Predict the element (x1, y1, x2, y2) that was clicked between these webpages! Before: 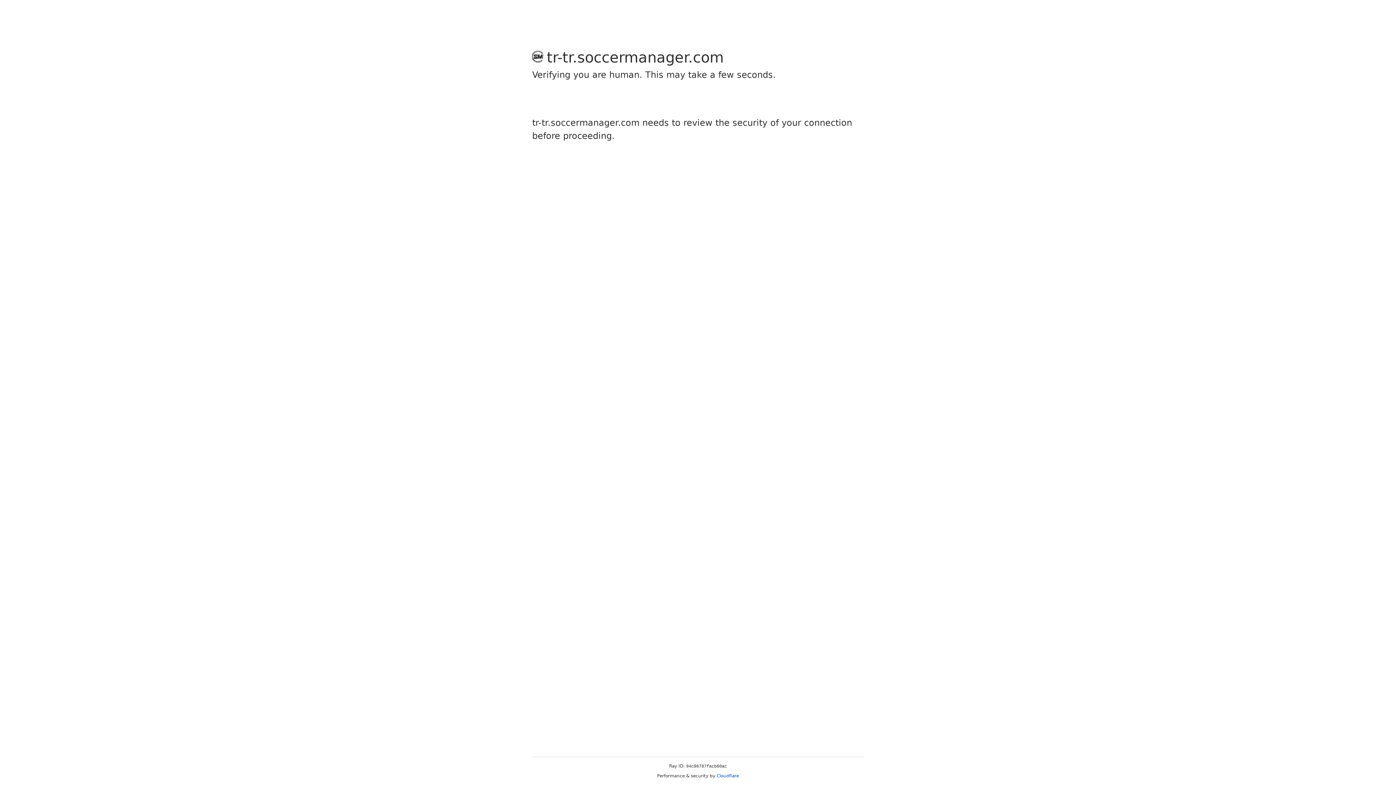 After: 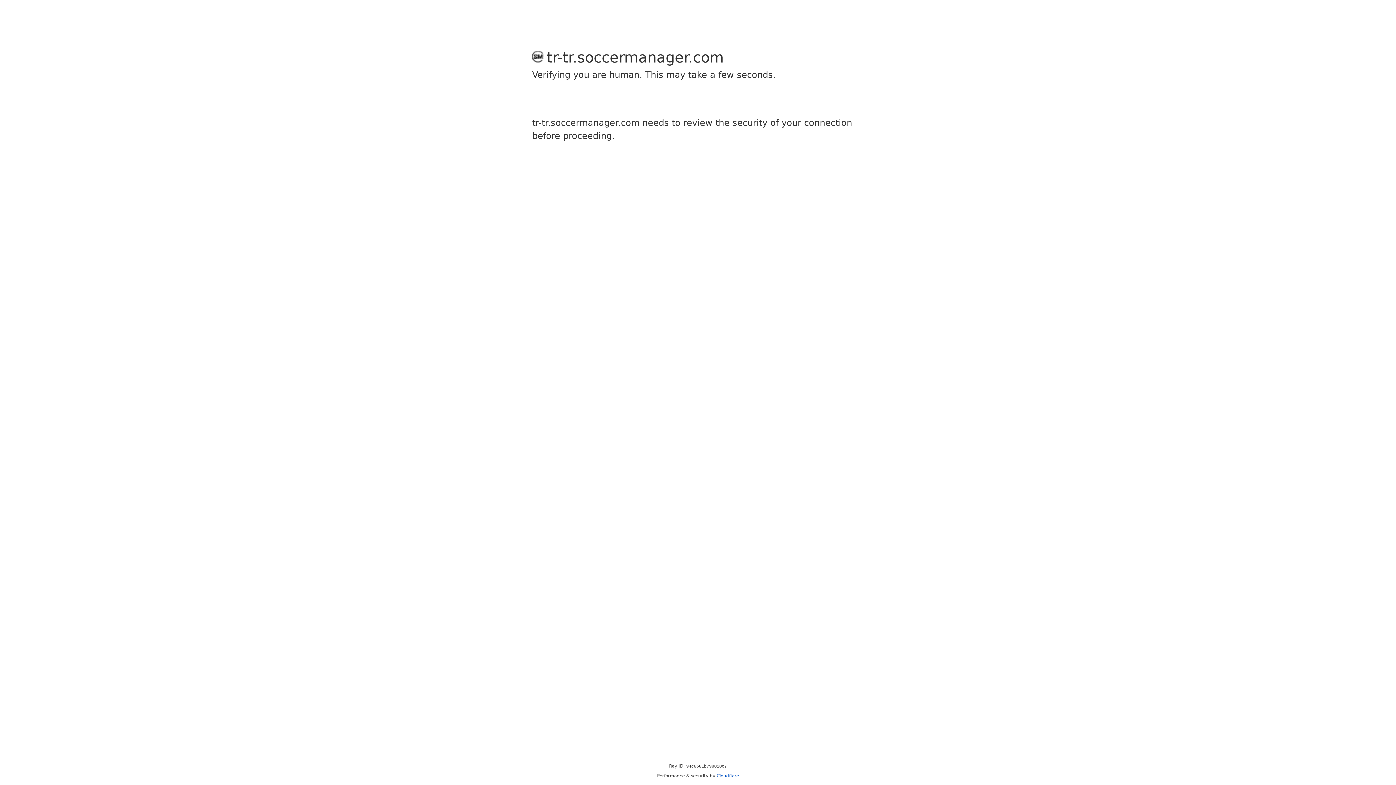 Action: bbox: (716, 773, 739, 778) label: Cloudflare